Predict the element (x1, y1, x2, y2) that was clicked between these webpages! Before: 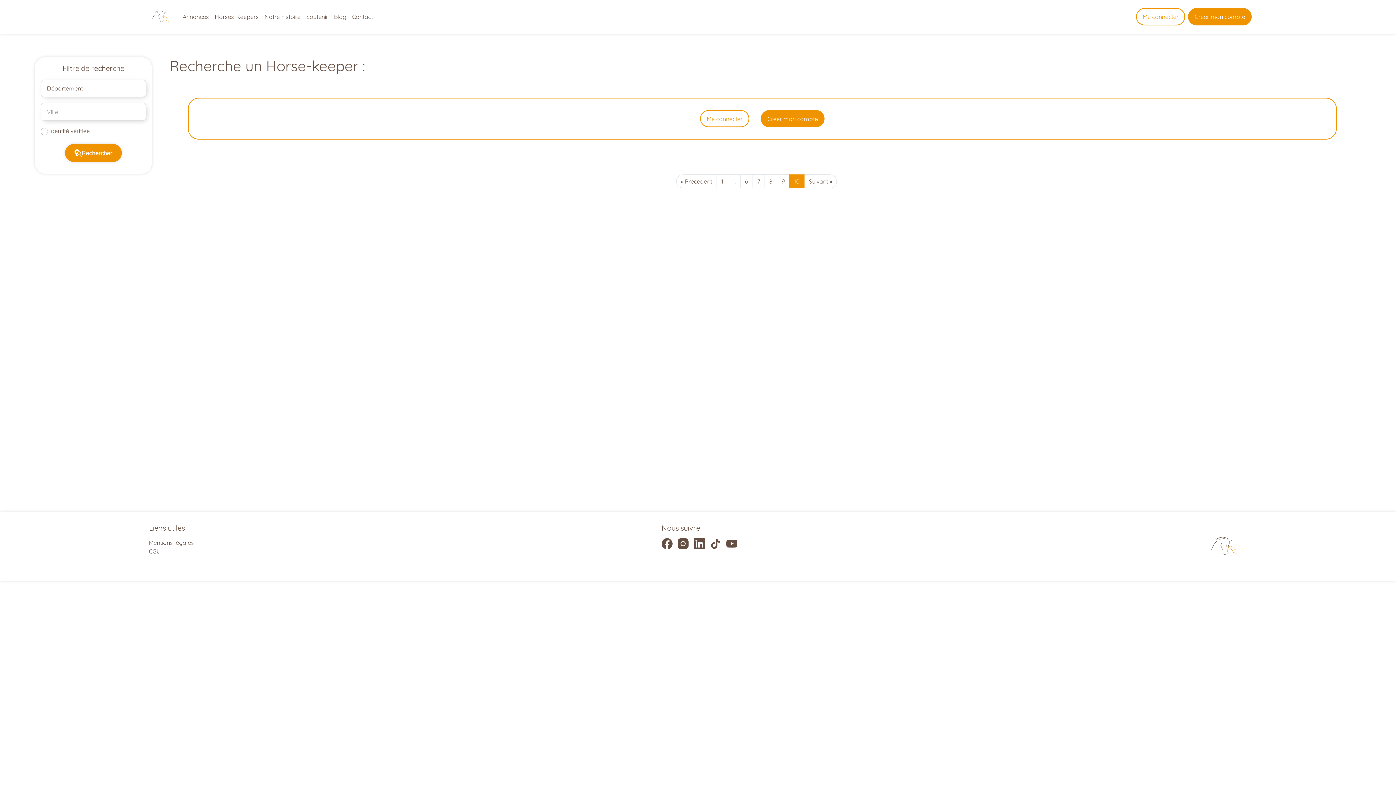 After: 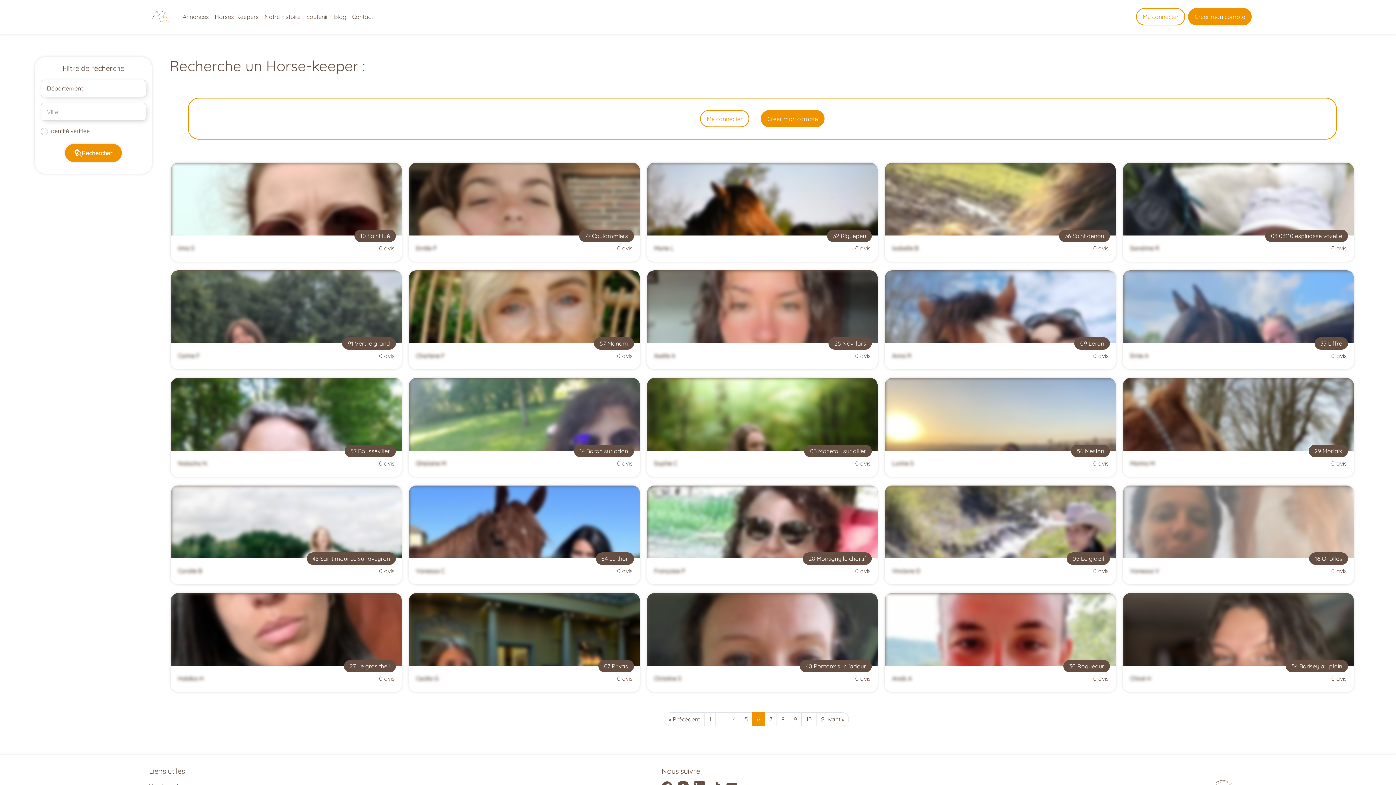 Action: label: 6 bbox: (740, 174, 753, 188)